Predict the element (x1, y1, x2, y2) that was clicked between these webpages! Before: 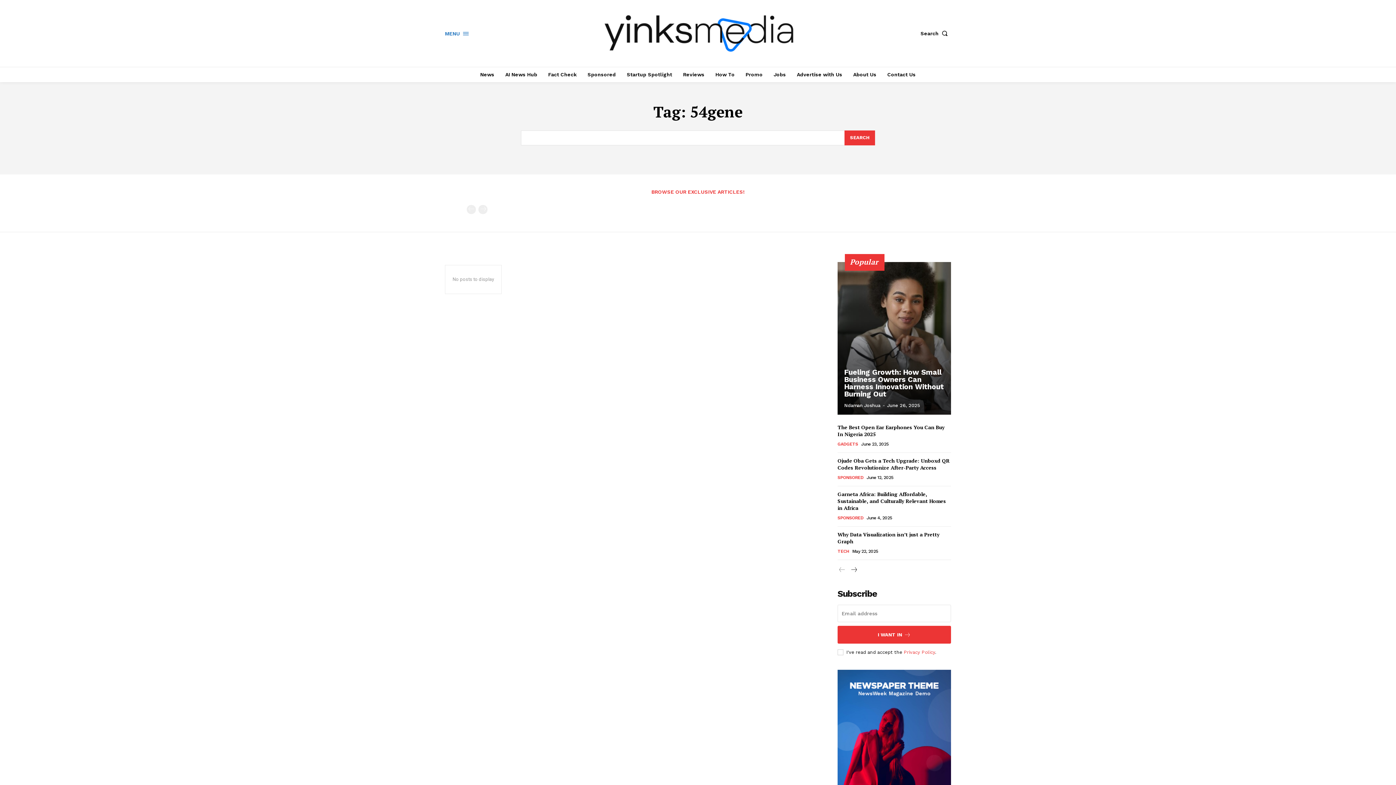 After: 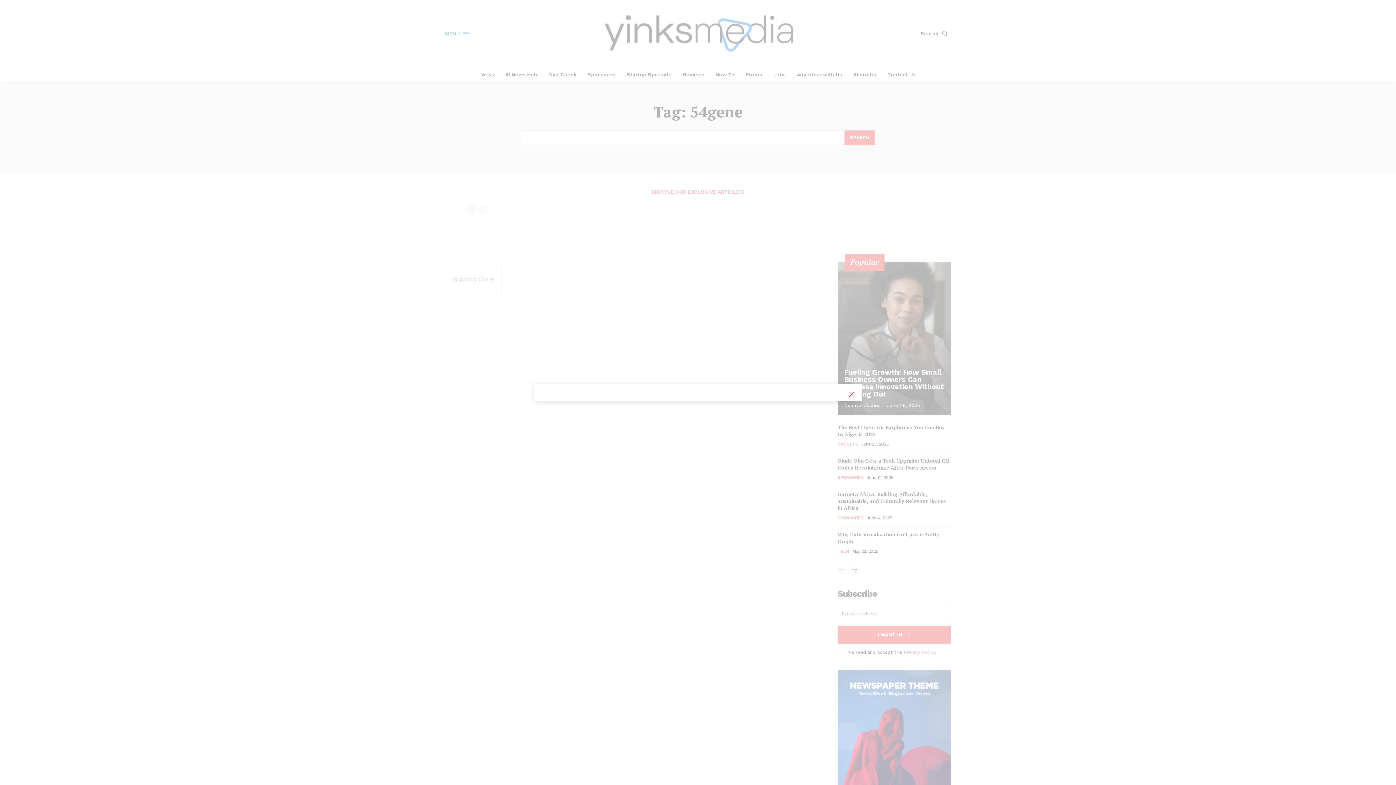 Action: bbox: (445, 25, 469, 41) label: MENU